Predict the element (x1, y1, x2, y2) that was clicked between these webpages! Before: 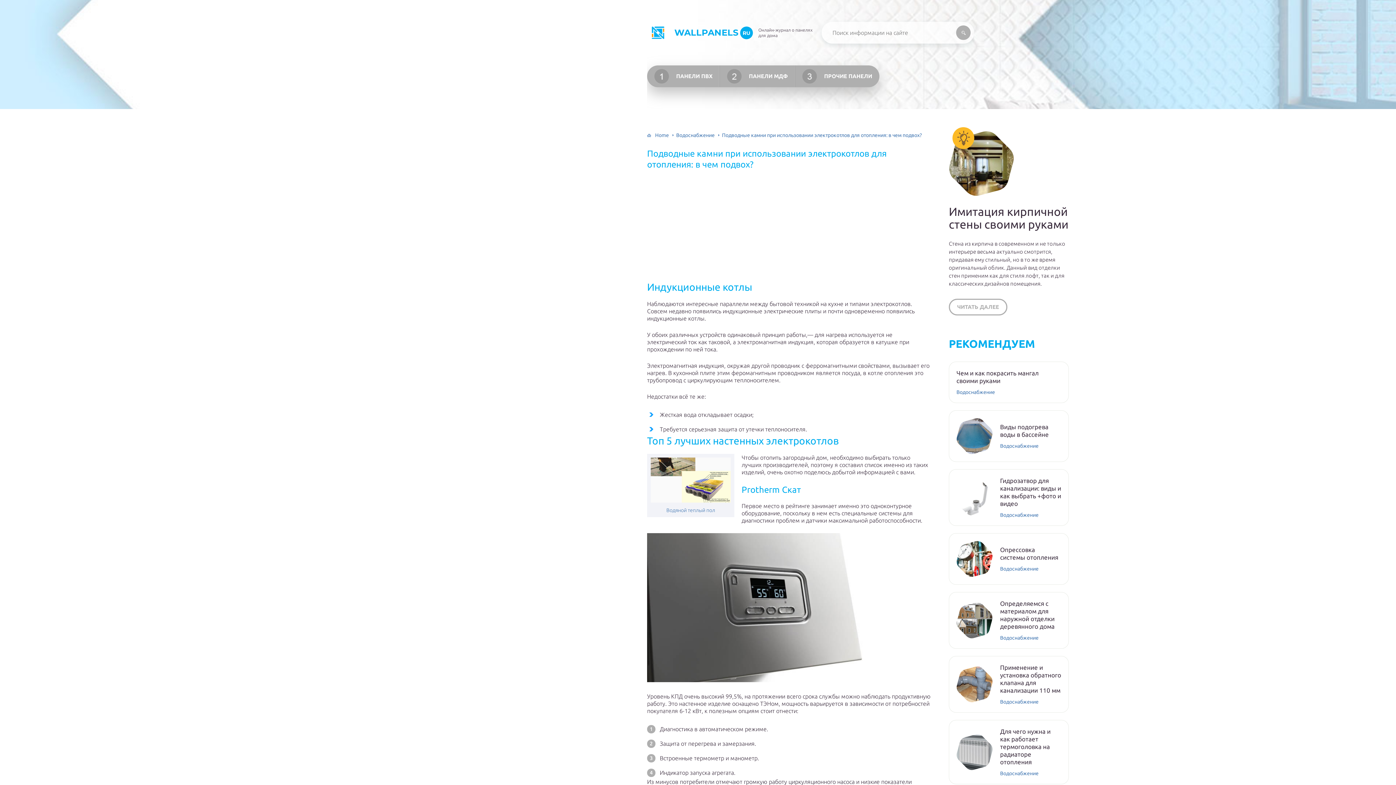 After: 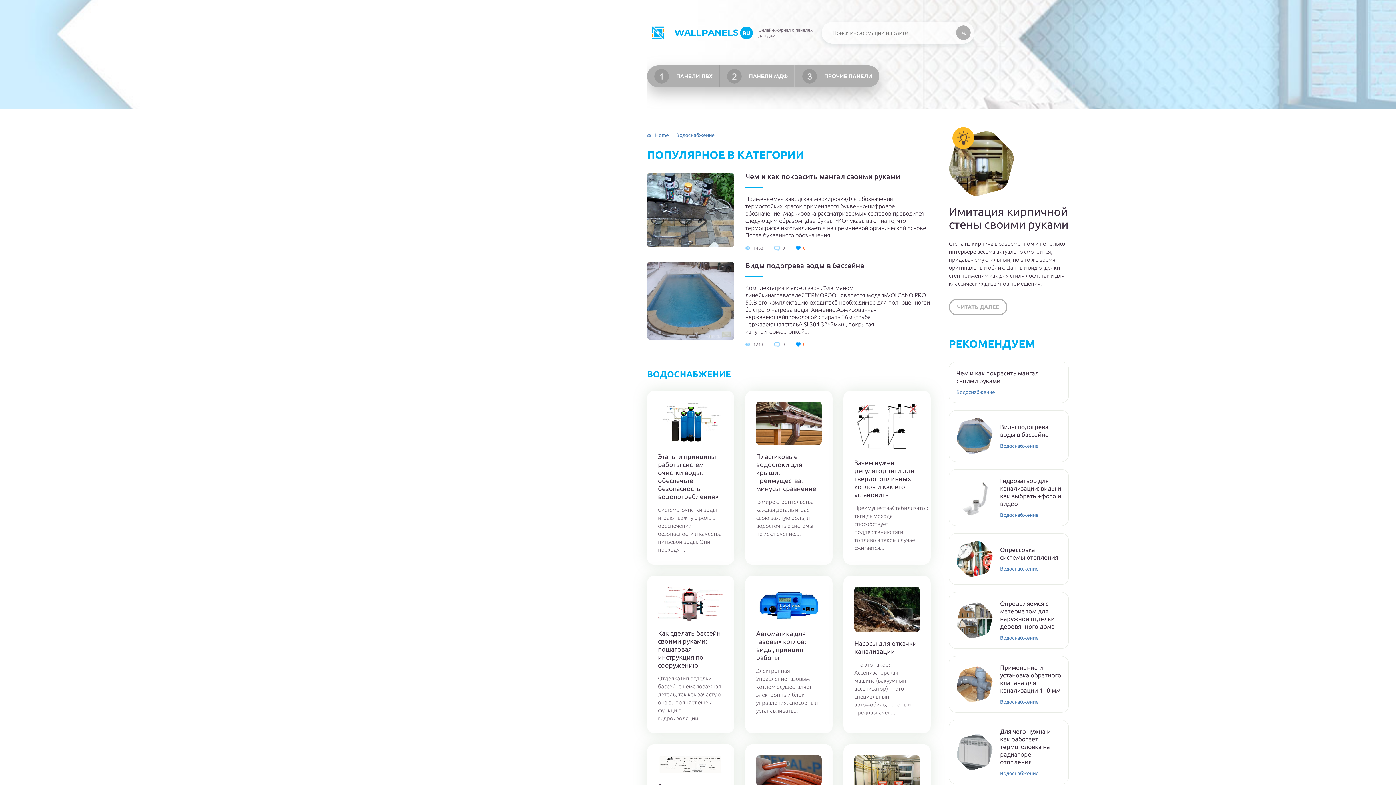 Action: label: Водоснабжение bbox: (1000, 443, 1038, 449)